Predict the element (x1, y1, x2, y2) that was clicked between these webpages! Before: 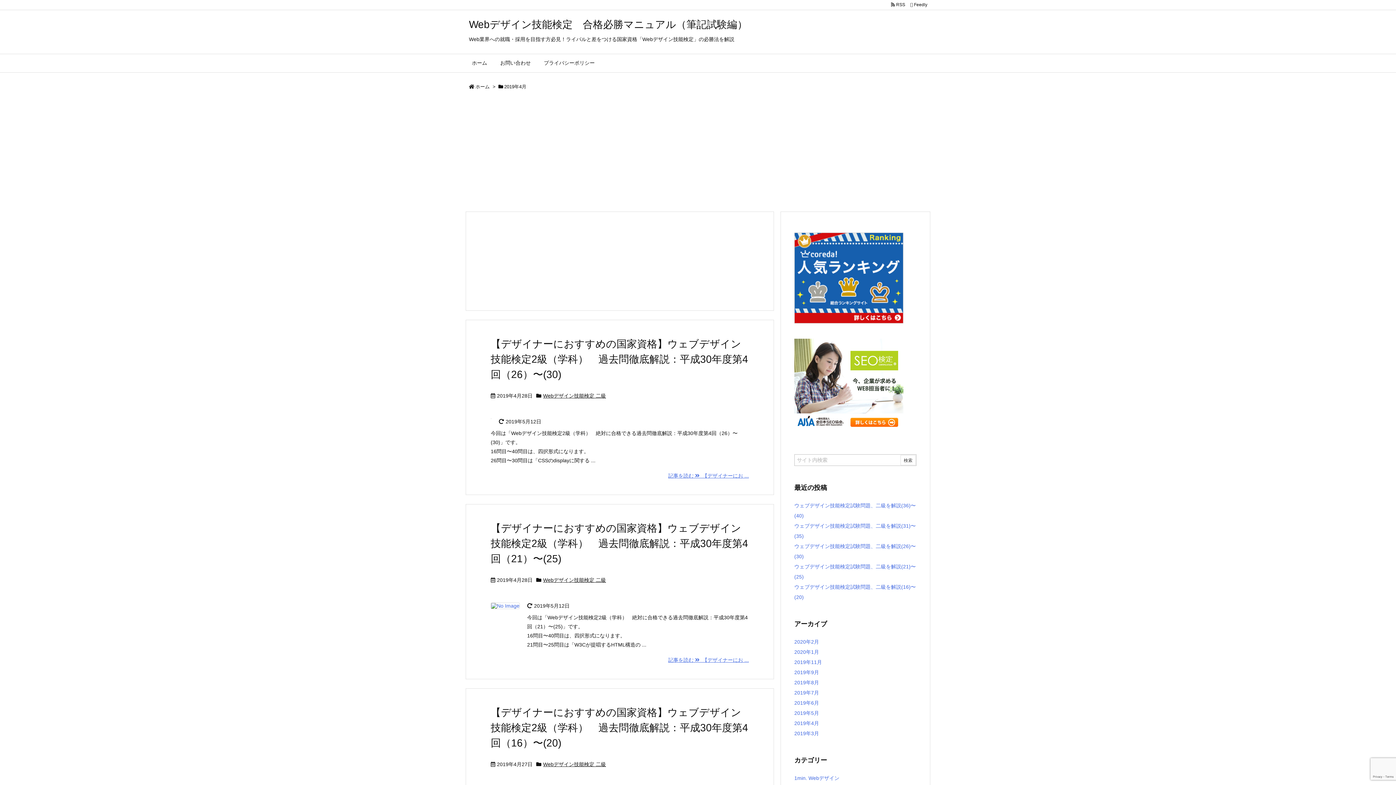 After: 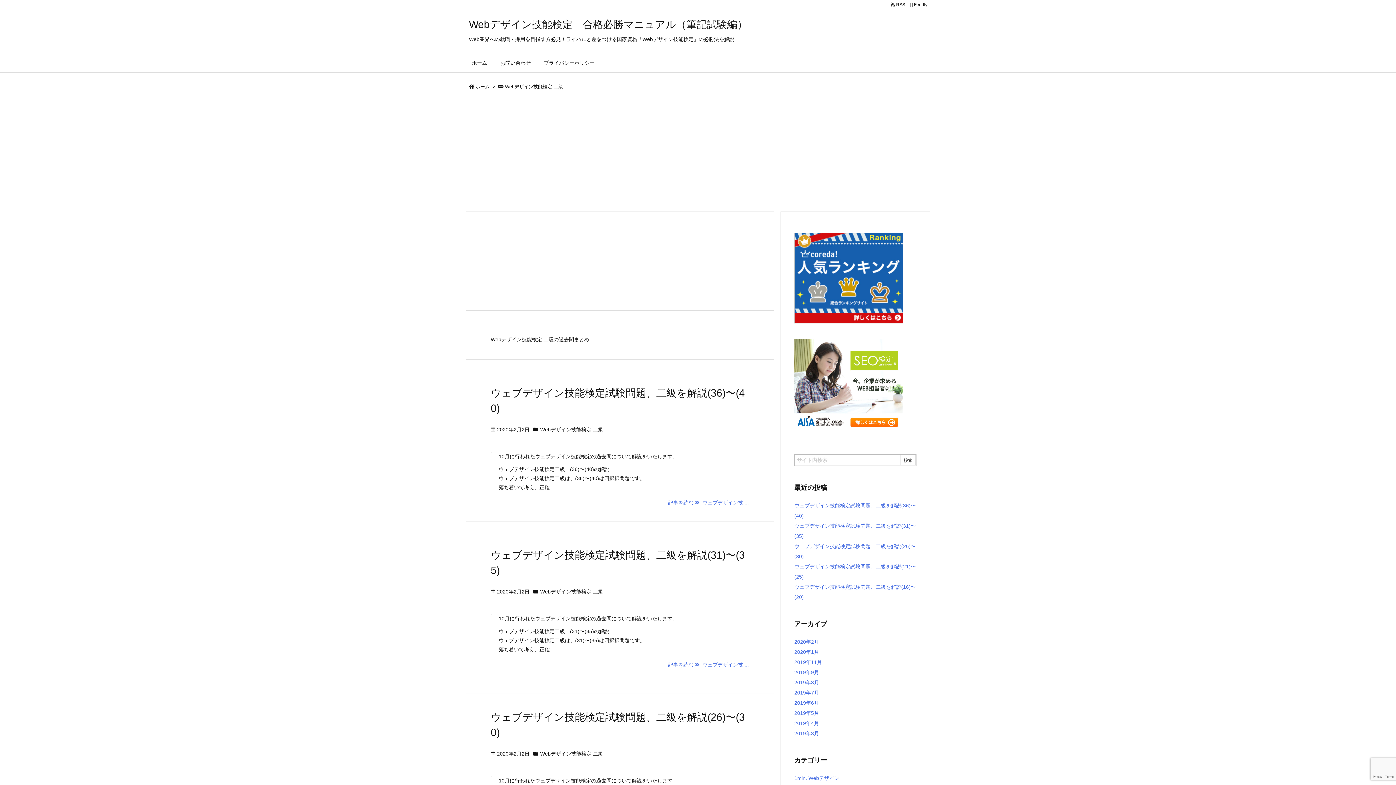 Action: label: Webデザイン技能検定 二級 bbox: (543, 577, 606, 583)